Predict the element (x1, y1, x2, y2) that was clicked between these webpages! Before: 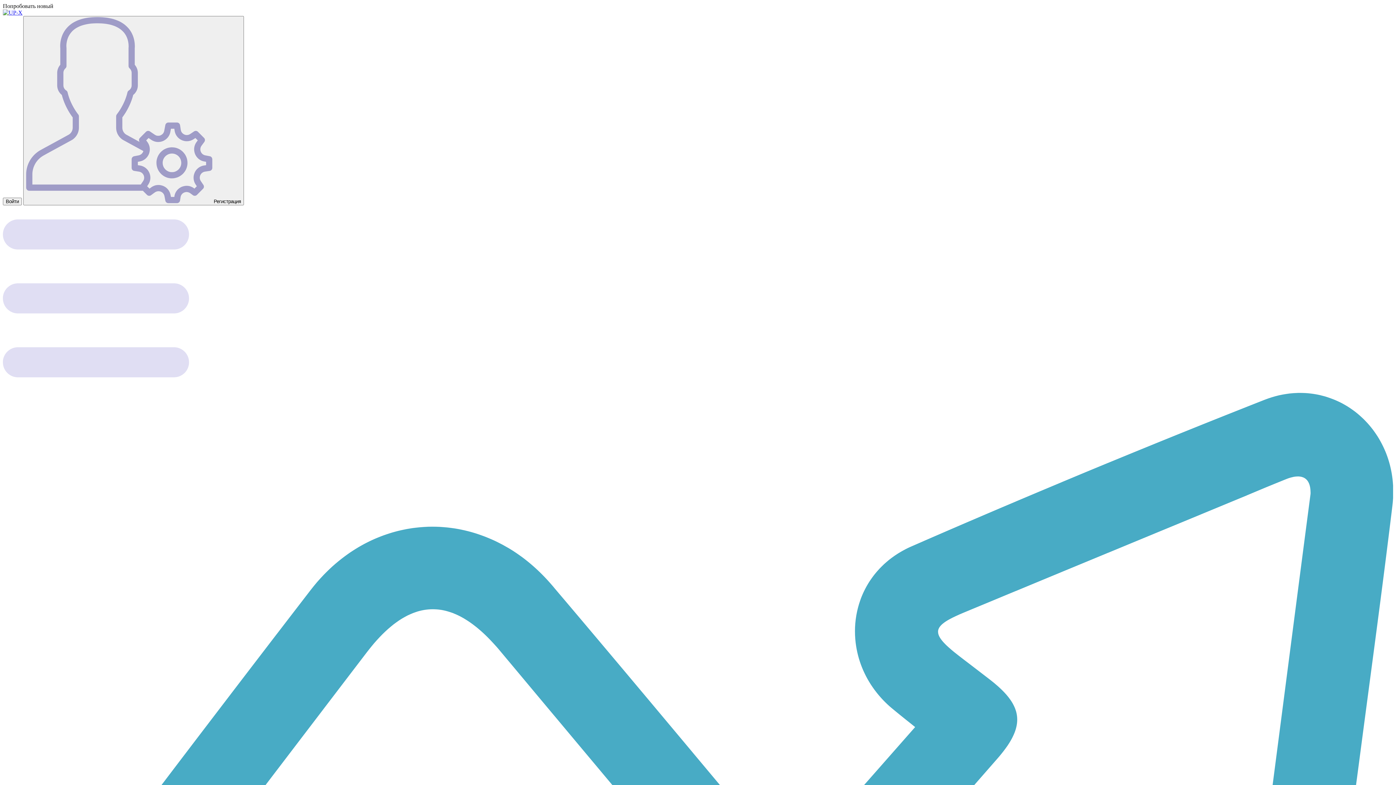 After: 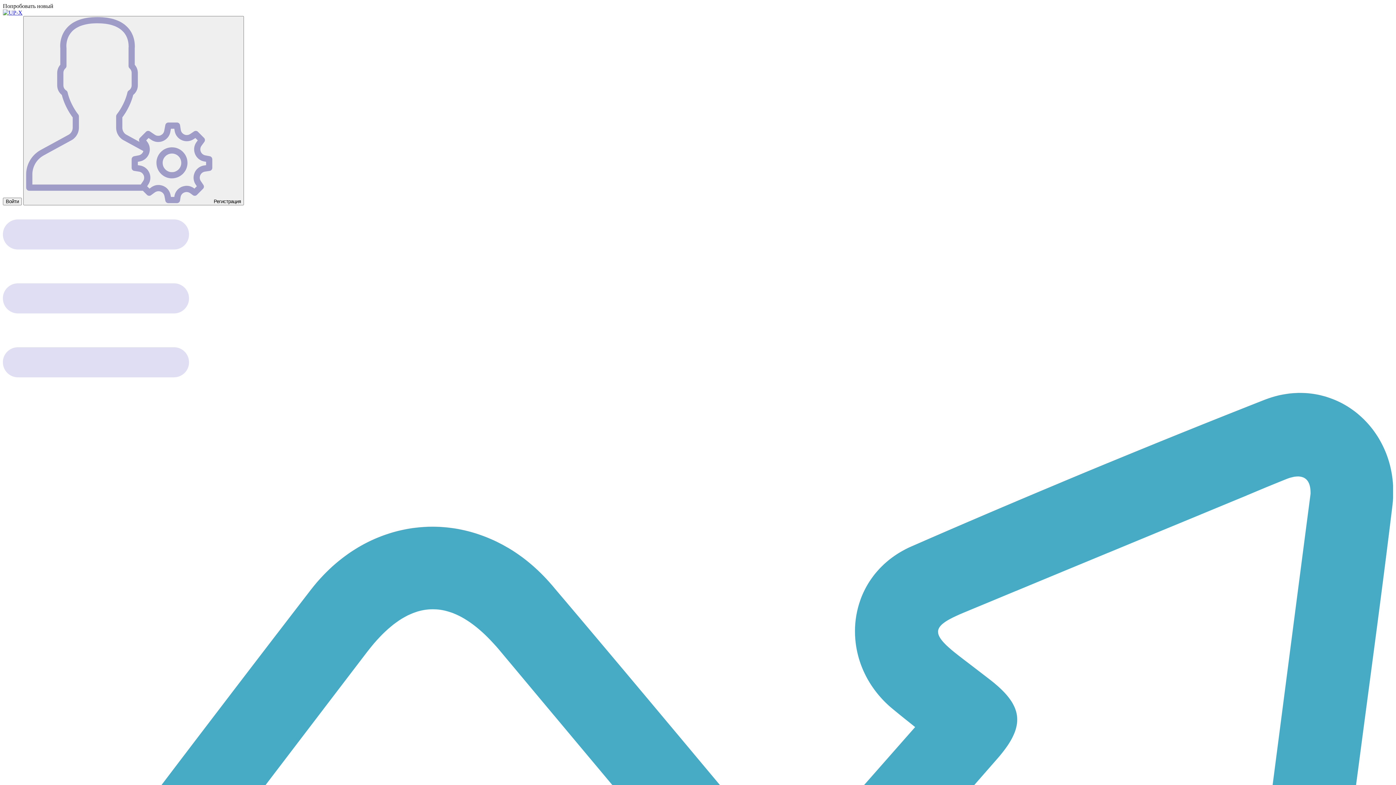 Action: bbox: (2, 9, 22, 15)